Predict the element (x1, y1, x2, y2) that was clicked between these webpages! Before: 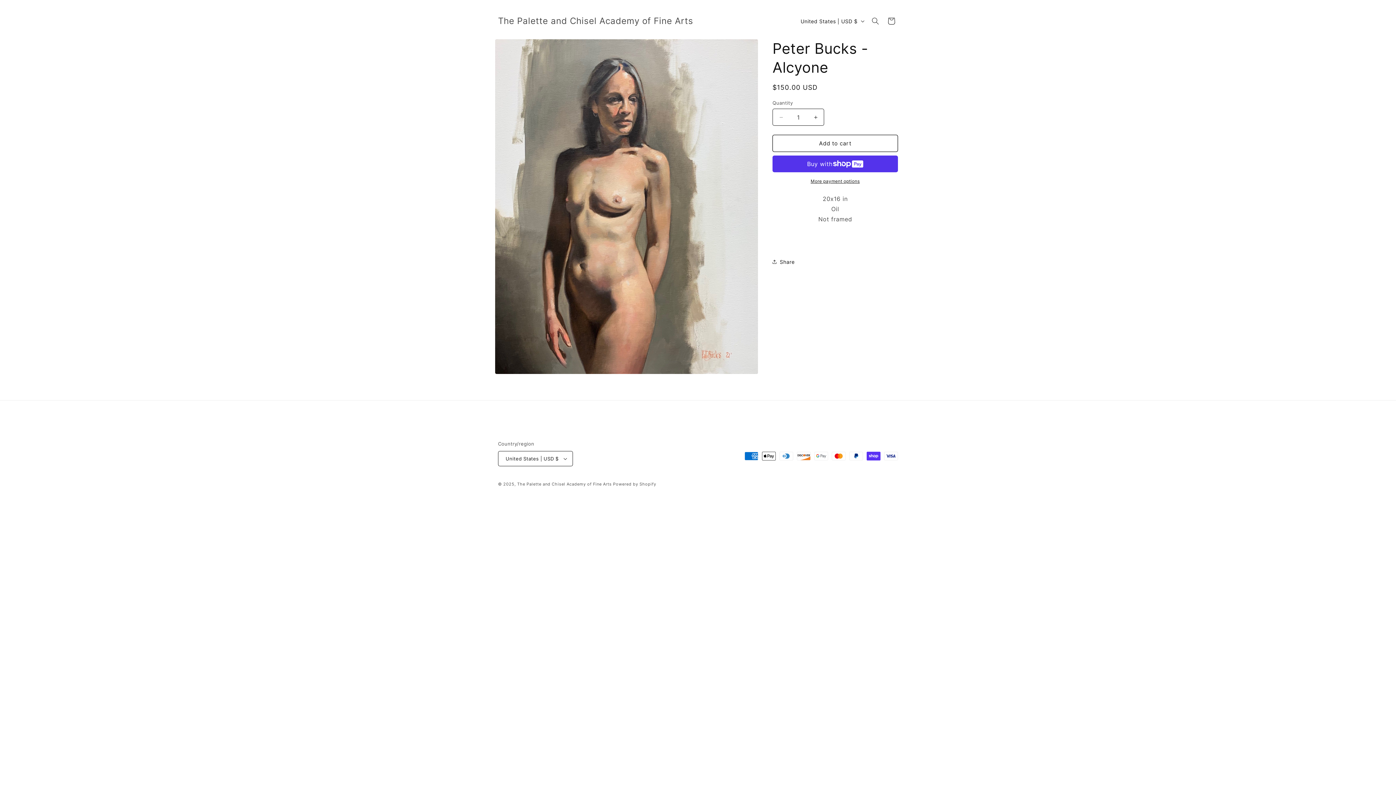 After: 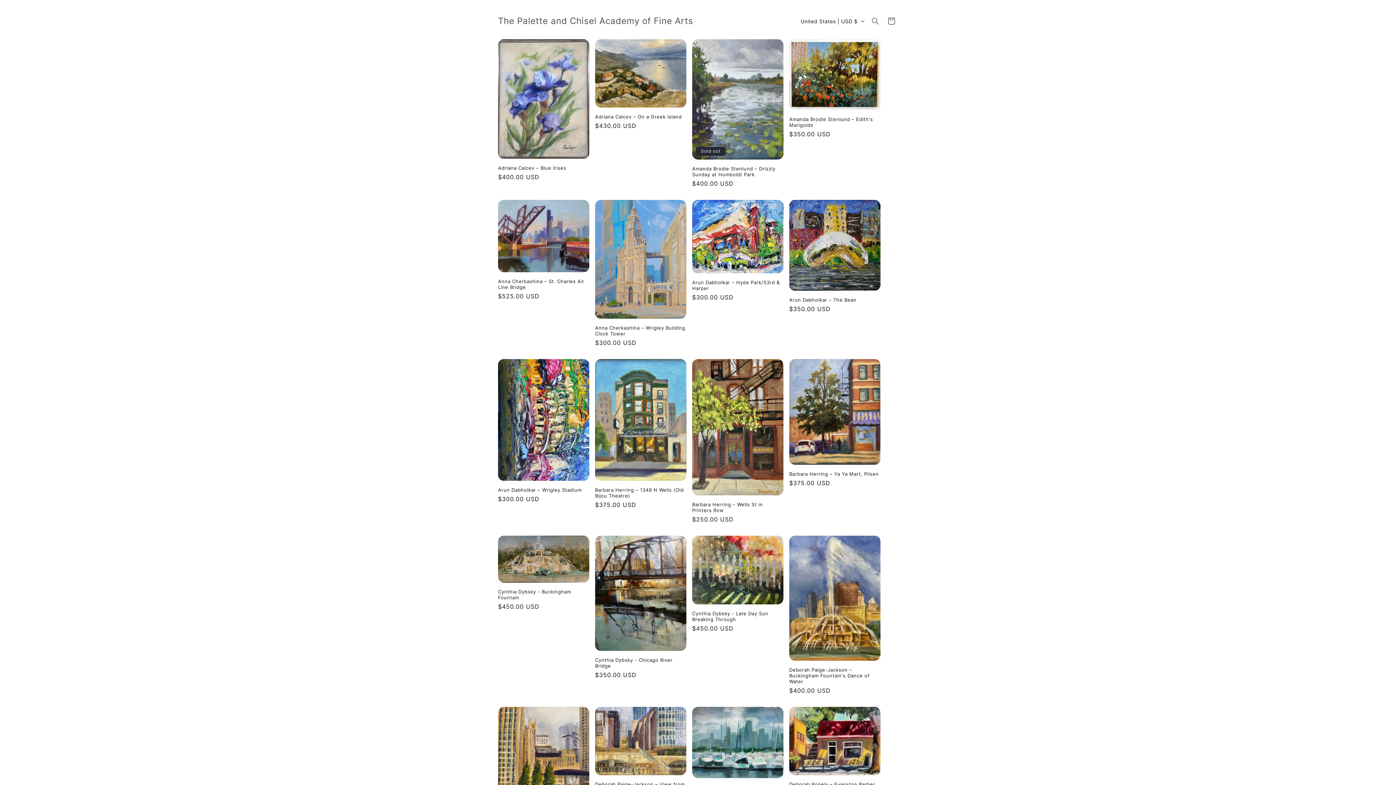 Action: label: The Palette and Chisel Academy of Fine Arts bbox: (495, 14, 696, 28)